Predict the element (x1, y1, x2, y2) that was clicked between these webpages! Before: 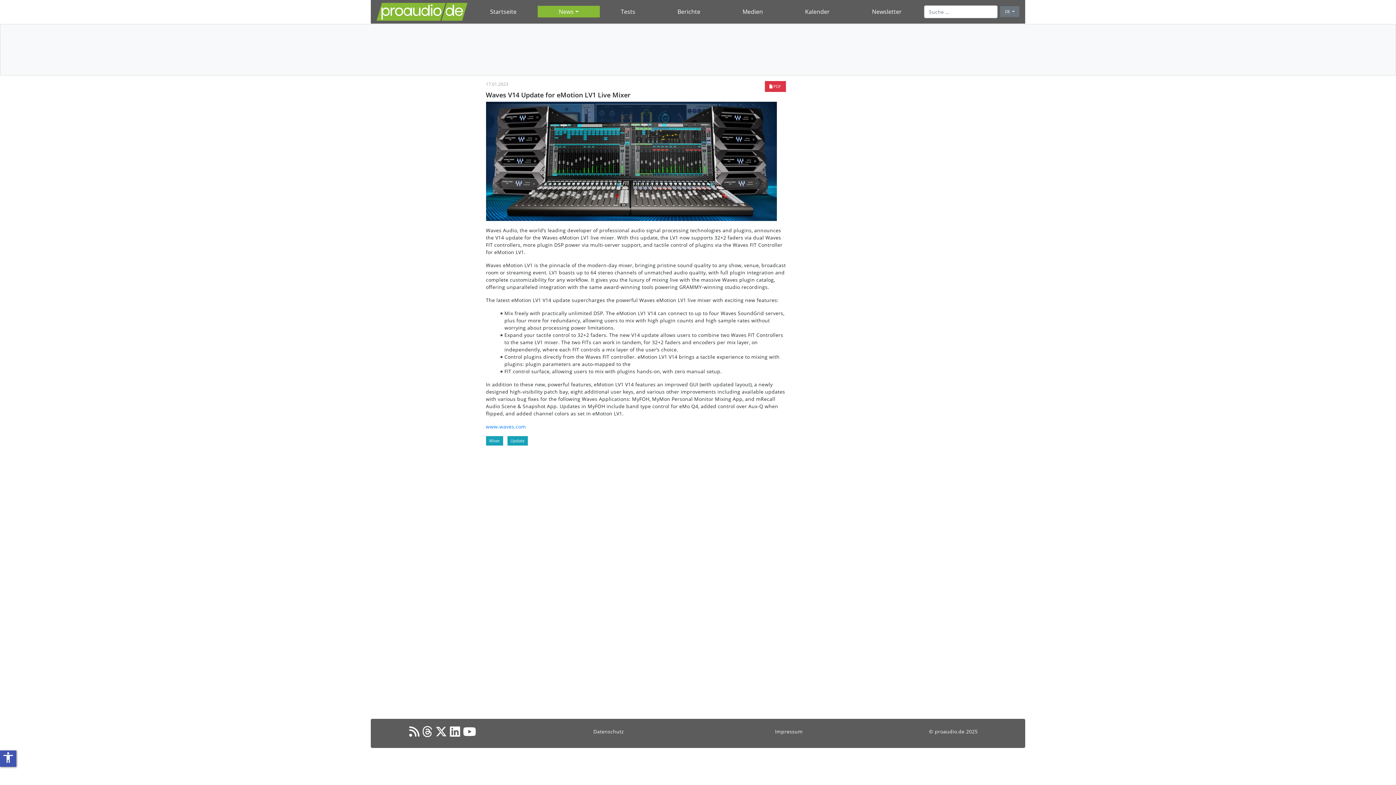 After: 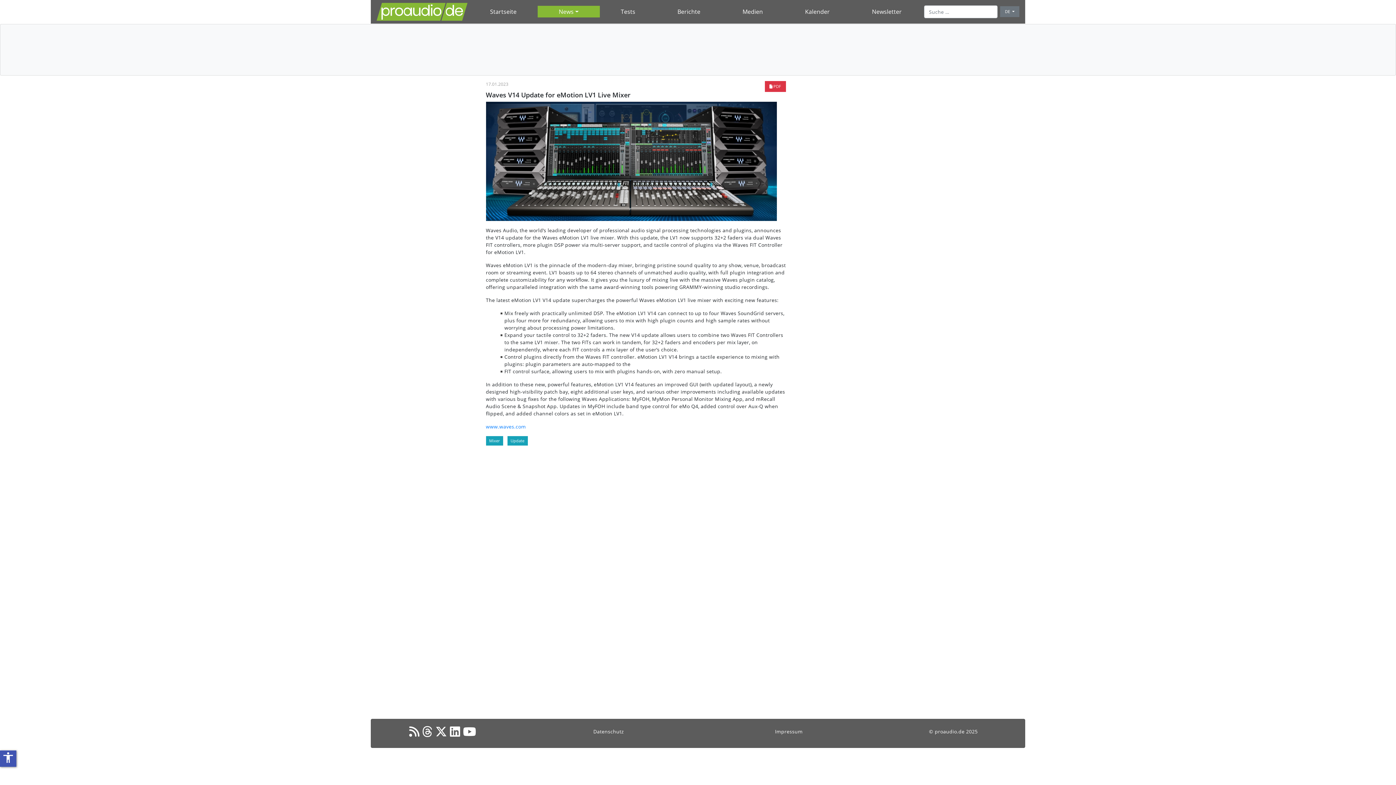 Action: bbox: (435, 724, 447, 739)